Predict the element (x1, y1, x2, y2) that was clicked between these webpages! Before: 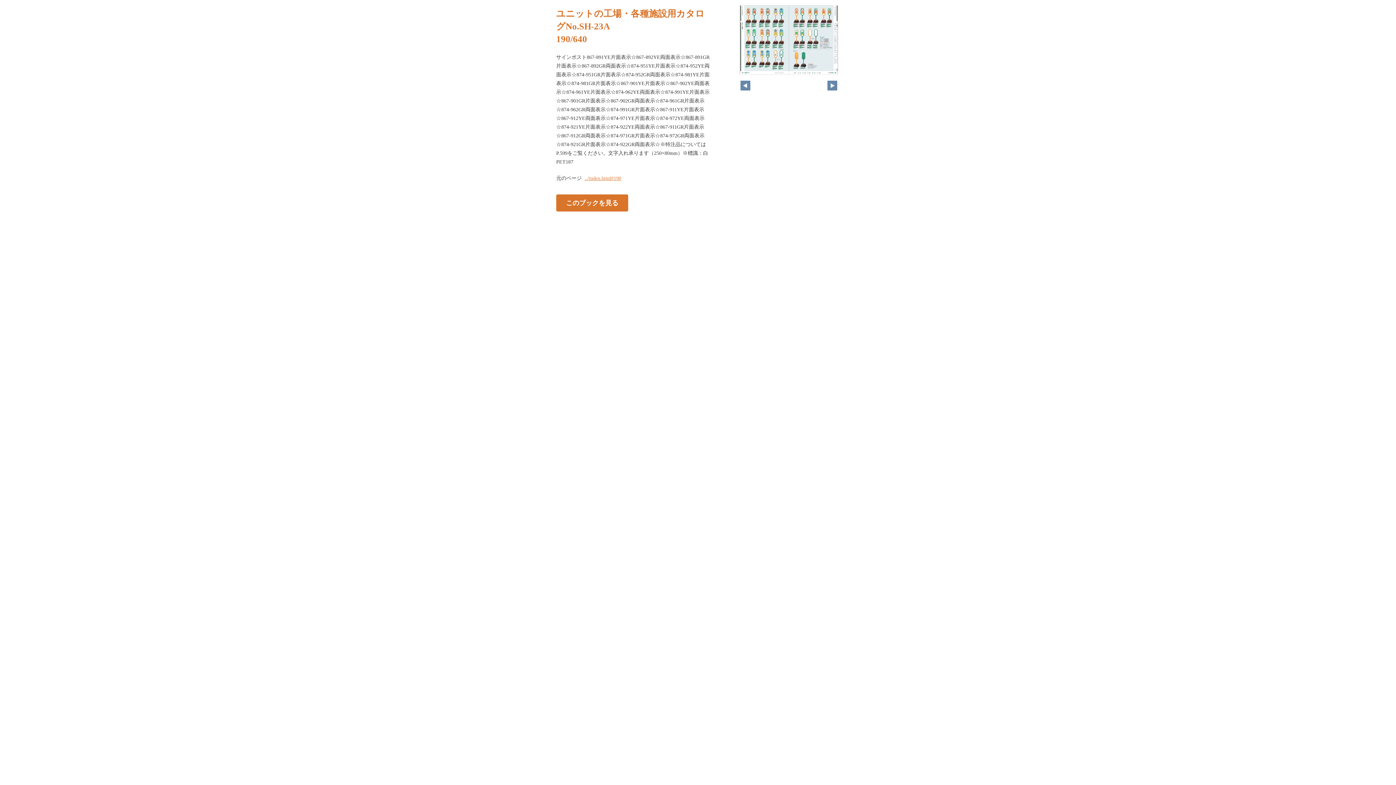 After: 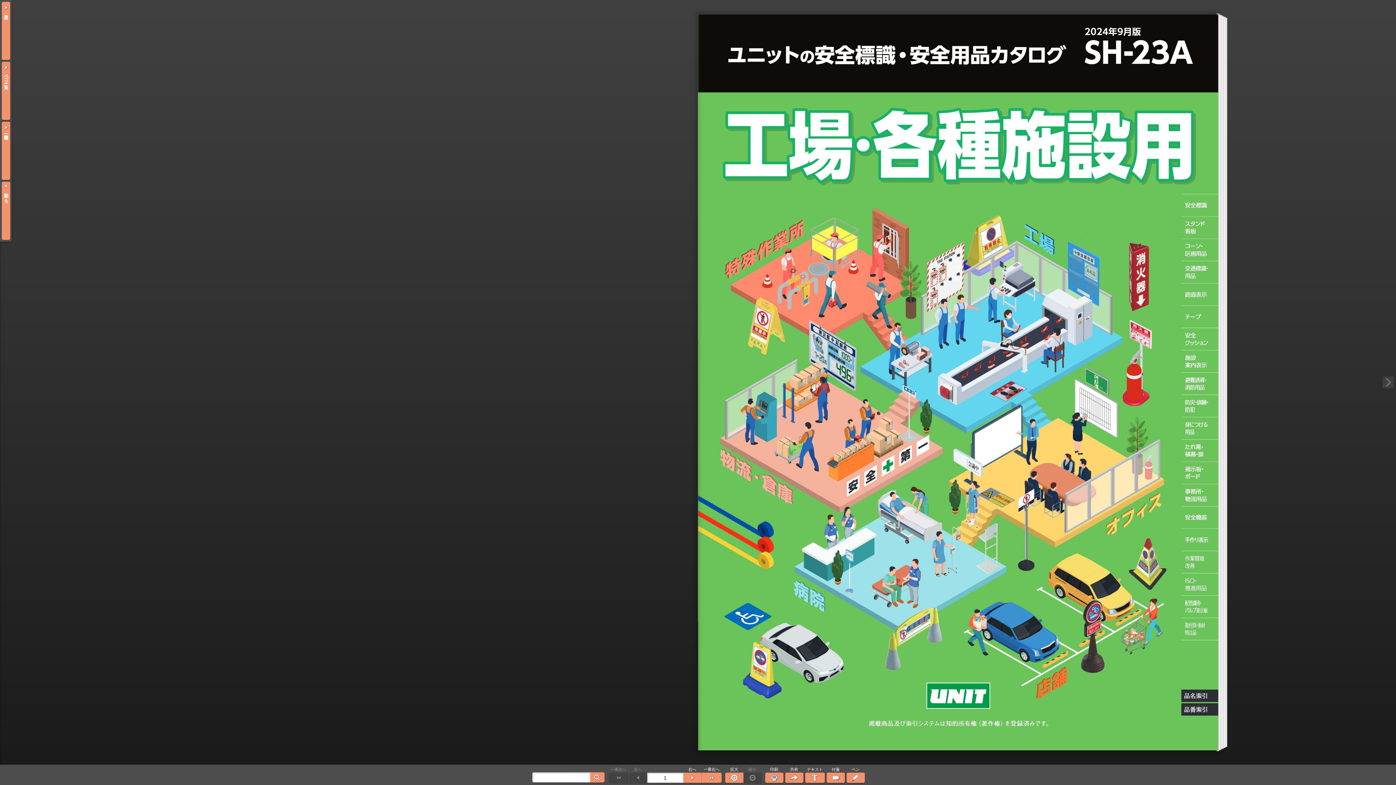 Action: bbox: (584, 175, 621, 181) label: ../index.html#190